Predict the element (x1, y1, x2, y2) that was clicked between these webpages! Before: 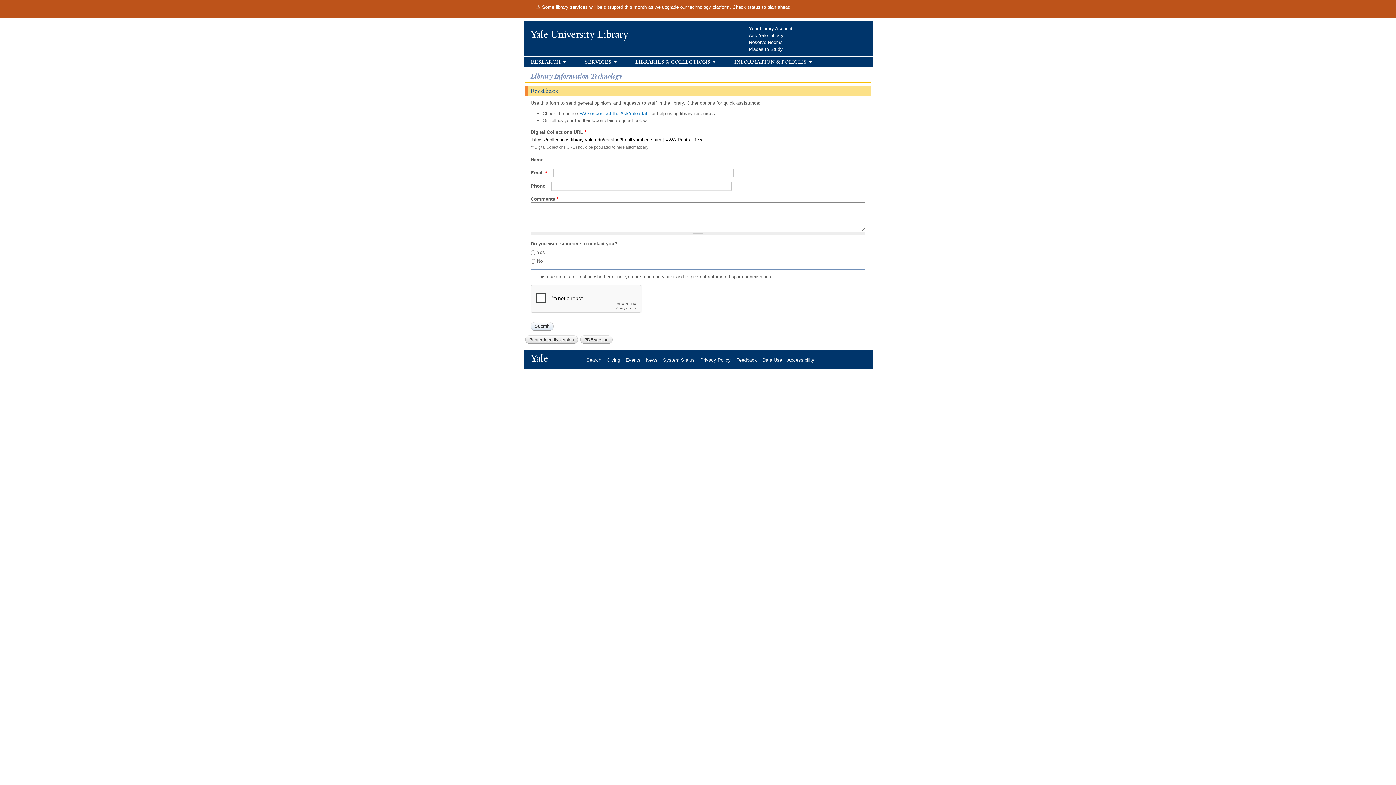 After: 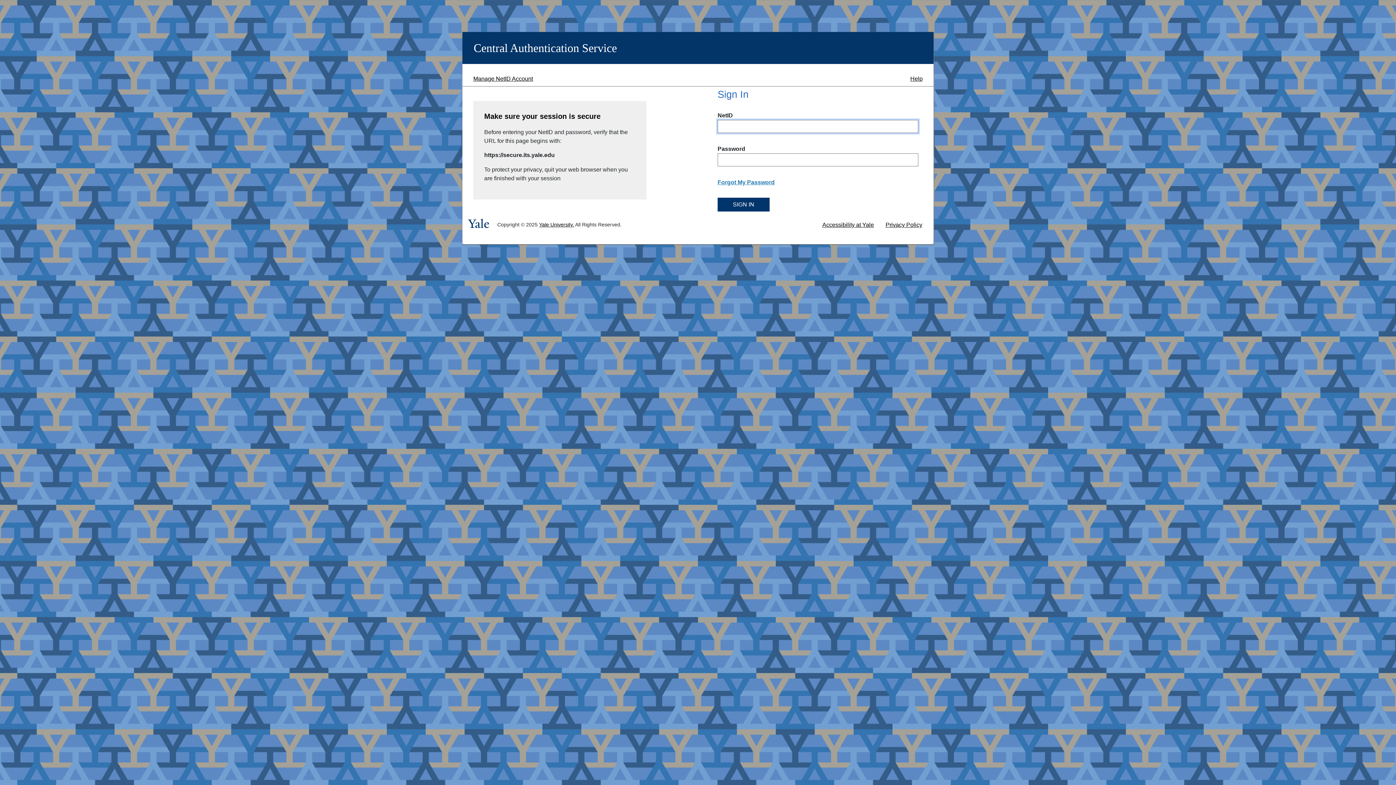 Action: label: Feedback bbox: (736, 357, 762, 362)